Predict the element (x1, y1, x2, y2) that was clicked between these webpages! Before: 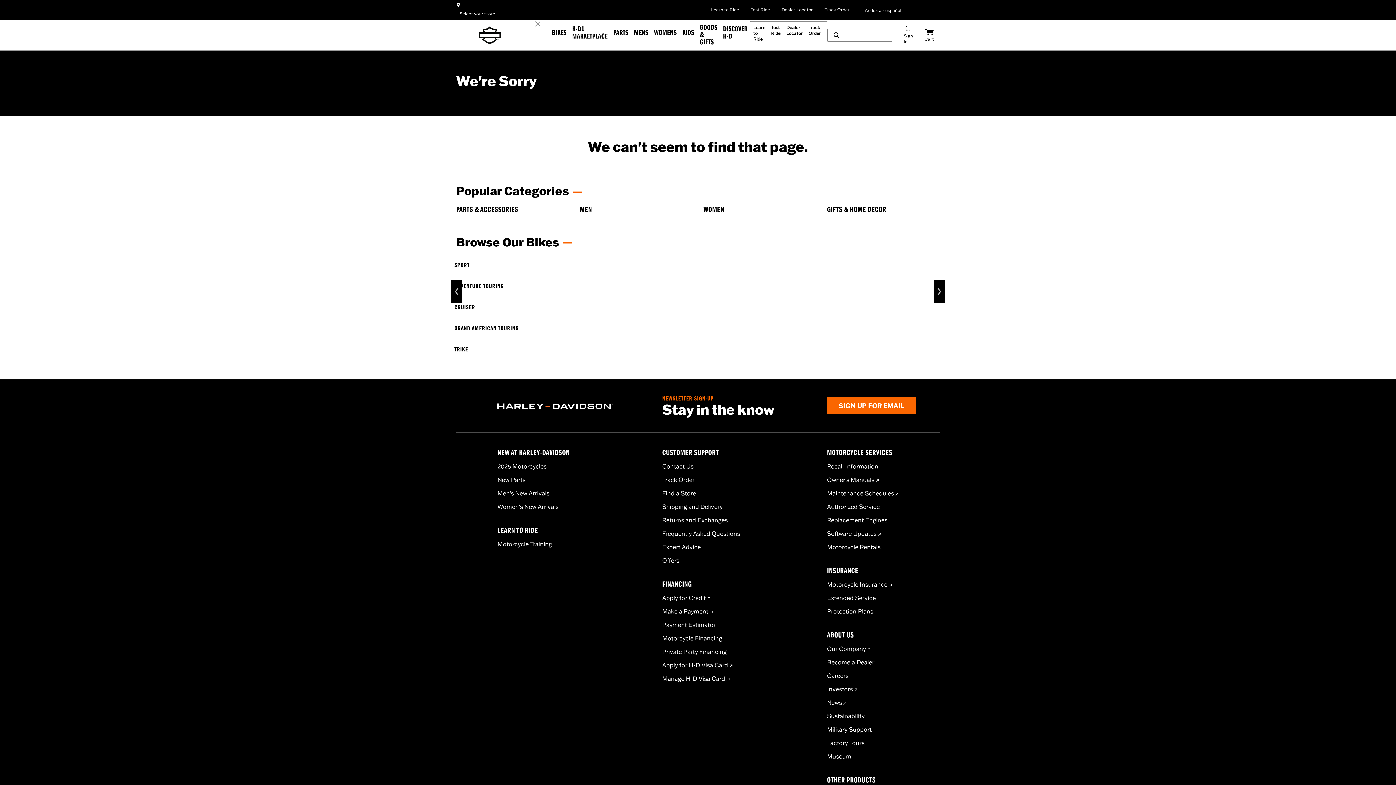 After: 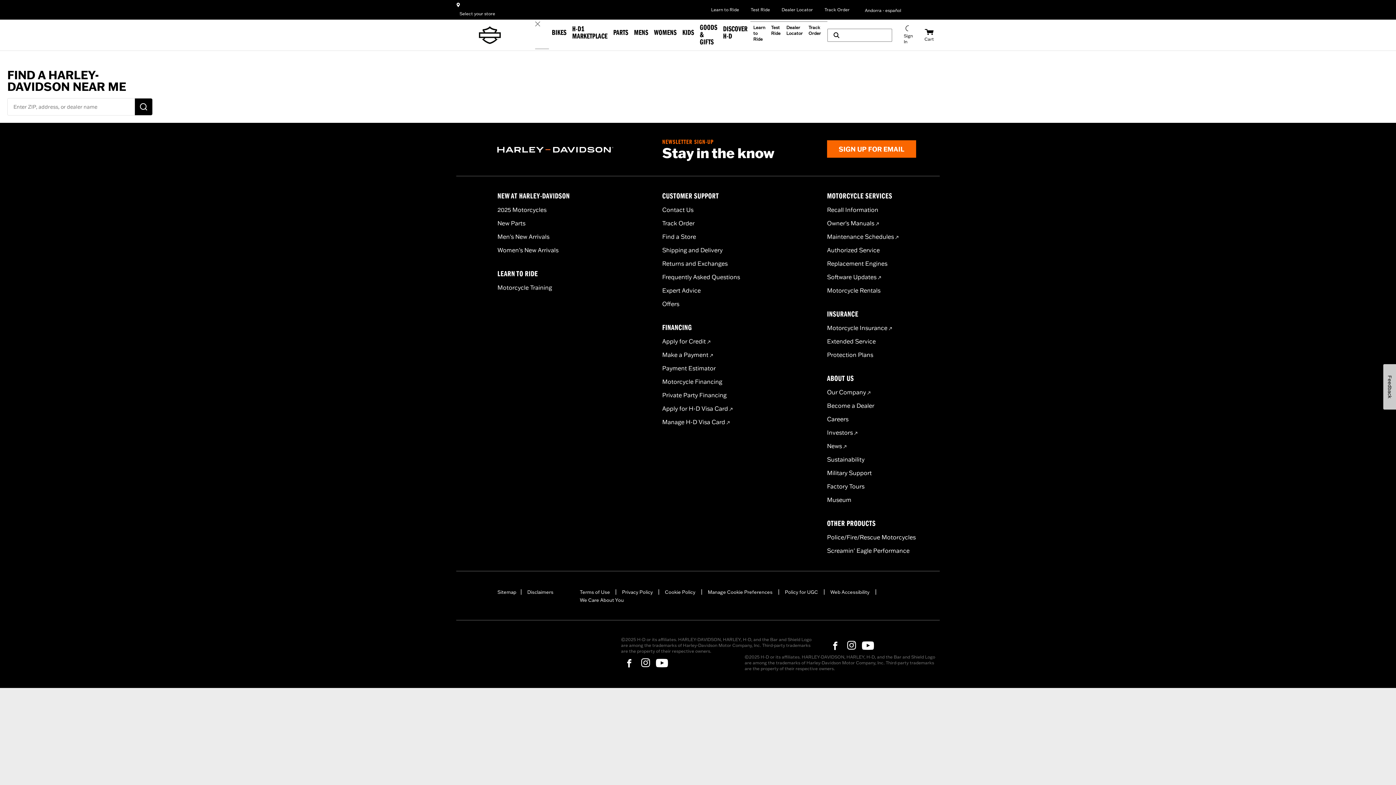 Action: bbox: (781, 4, 813, 15) label: Dealer Locator